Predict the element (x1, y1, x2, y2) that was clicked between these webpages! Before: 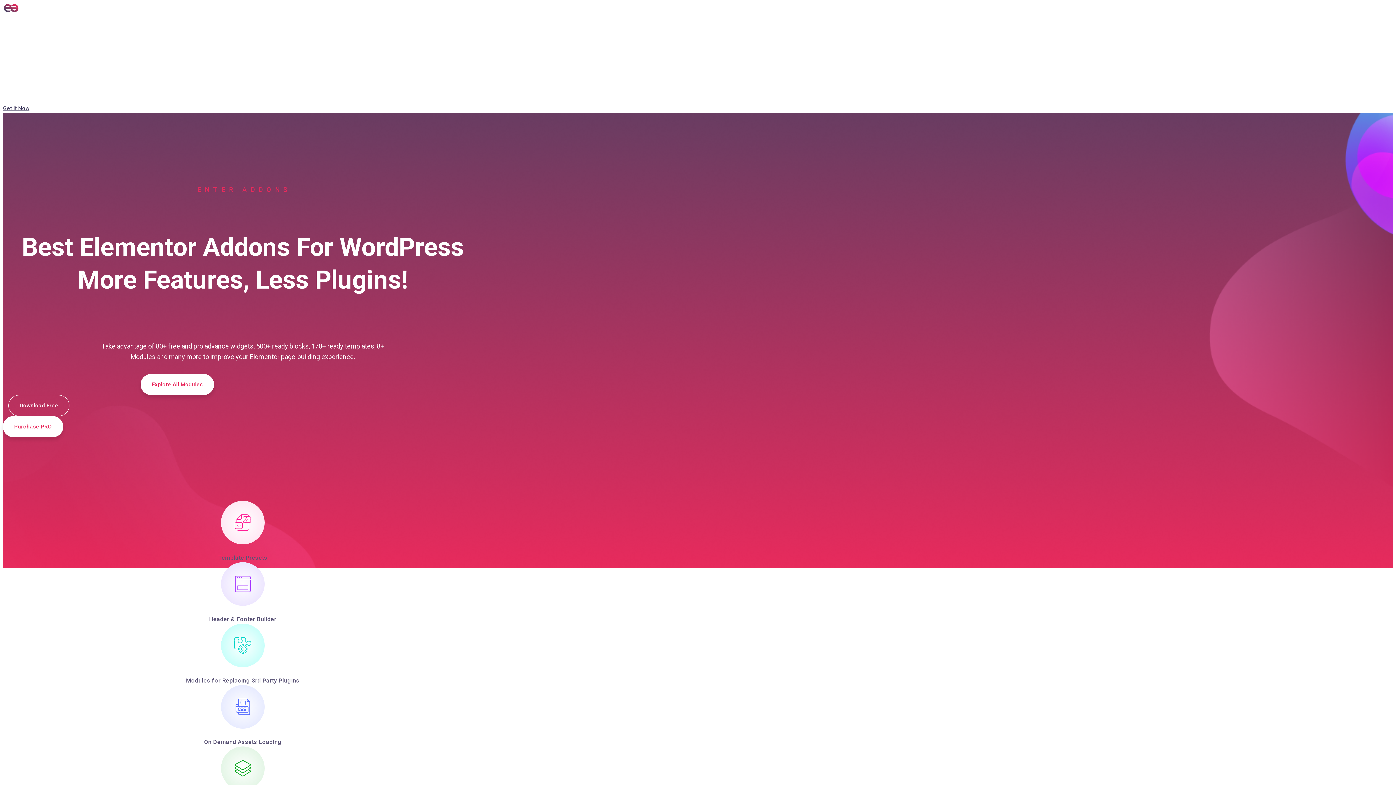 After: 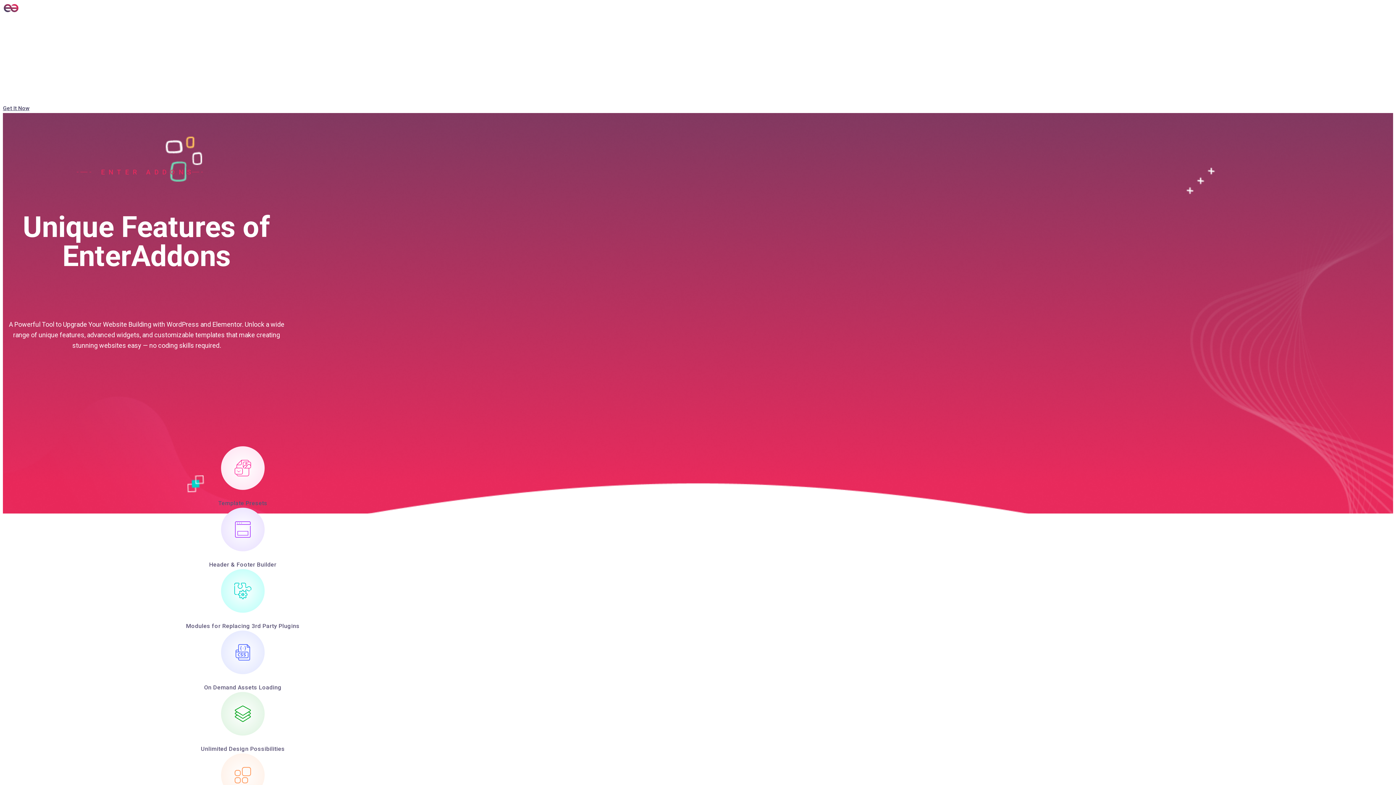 Action: bbox: (17, 33, 40, 39) label: Features